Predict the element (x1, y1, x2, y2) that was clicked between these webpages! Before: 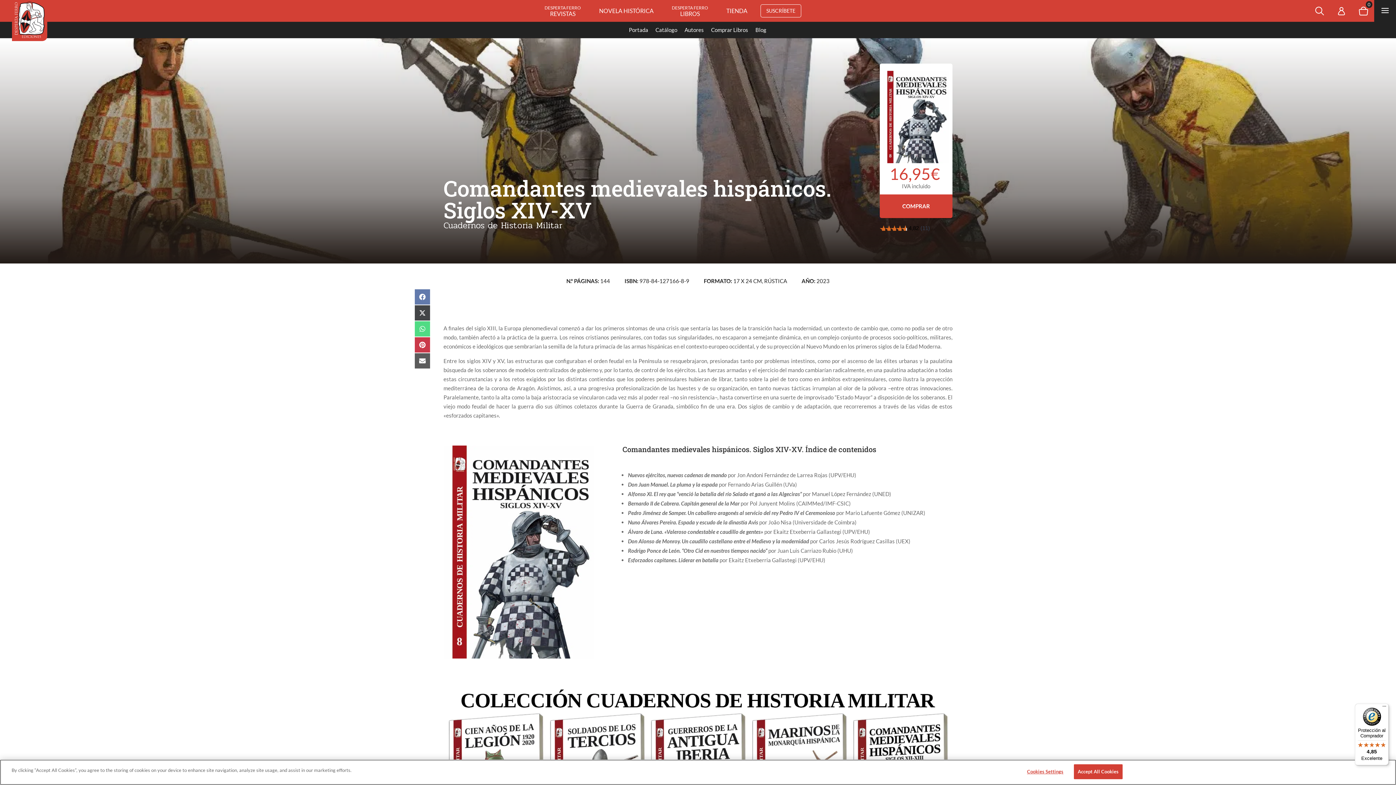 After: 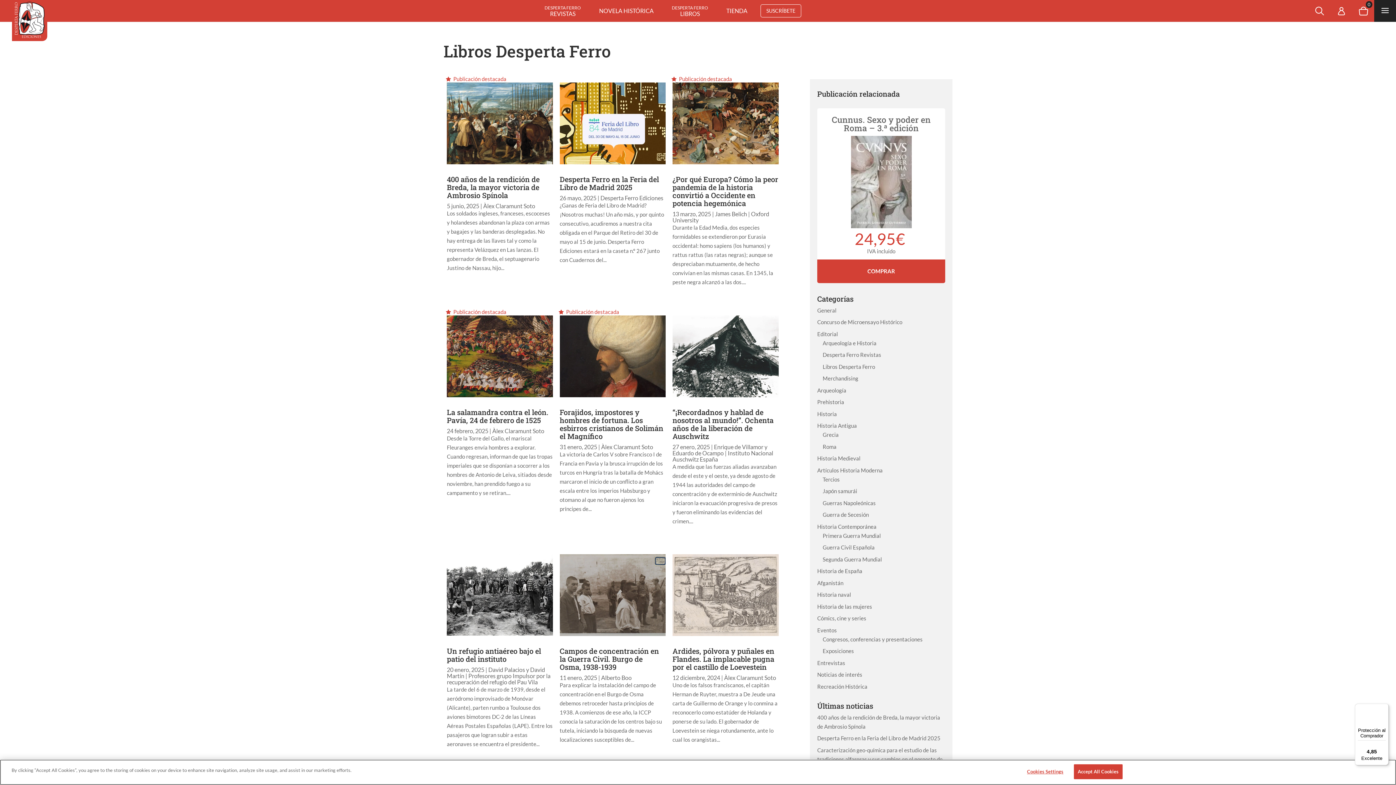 Action: bbox: (752, 26, 770, 33) label: Blog